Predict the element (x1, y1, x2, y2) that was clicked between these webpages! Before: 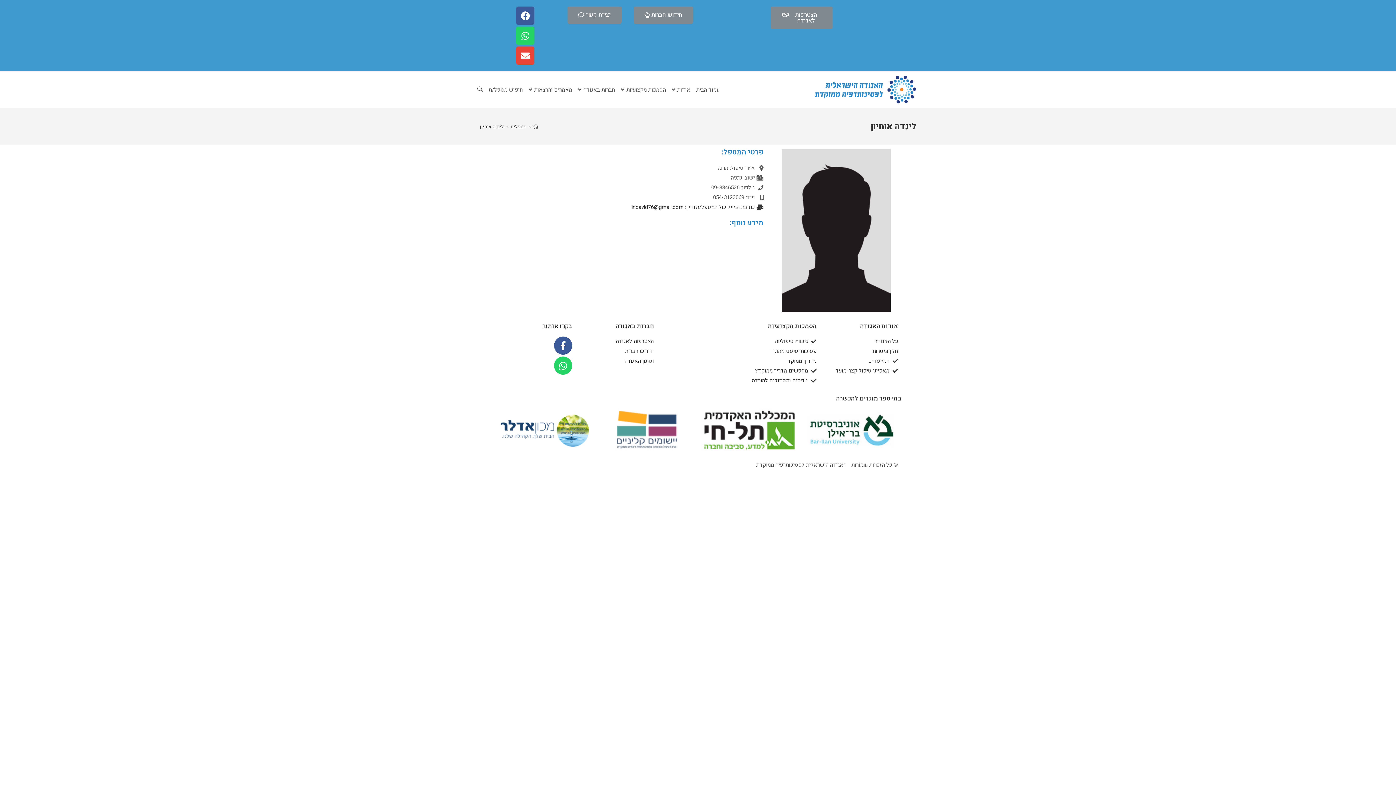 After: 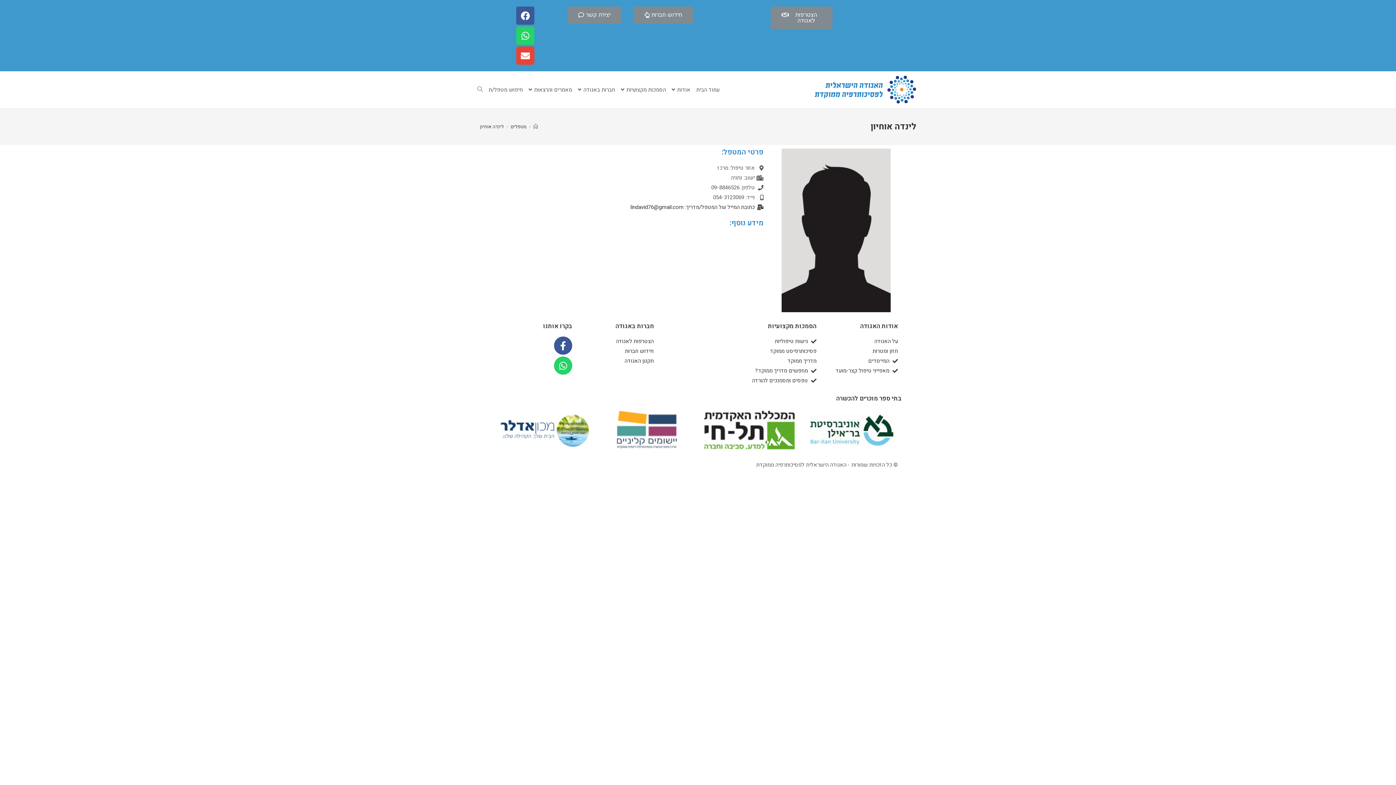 Action: bbox: (494, 409, 594, 451)